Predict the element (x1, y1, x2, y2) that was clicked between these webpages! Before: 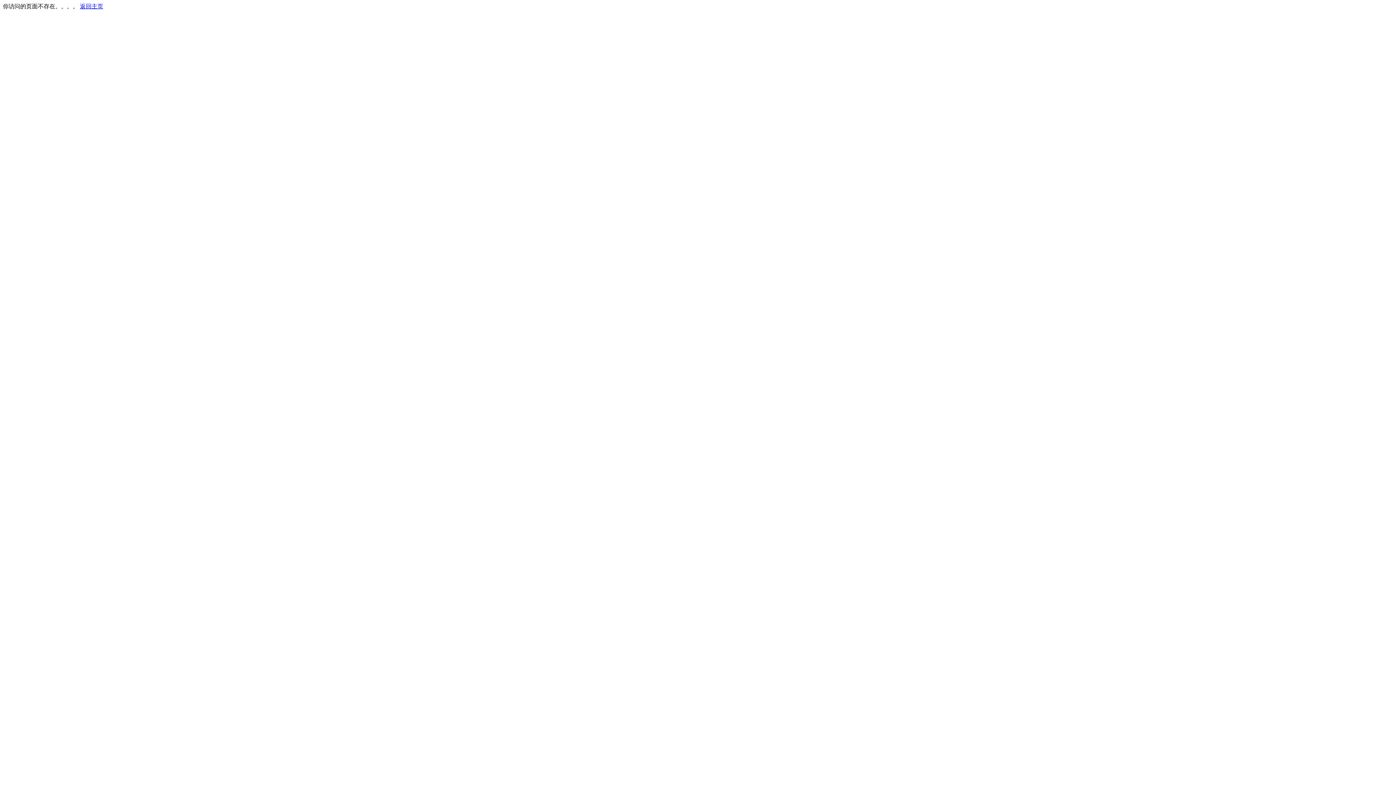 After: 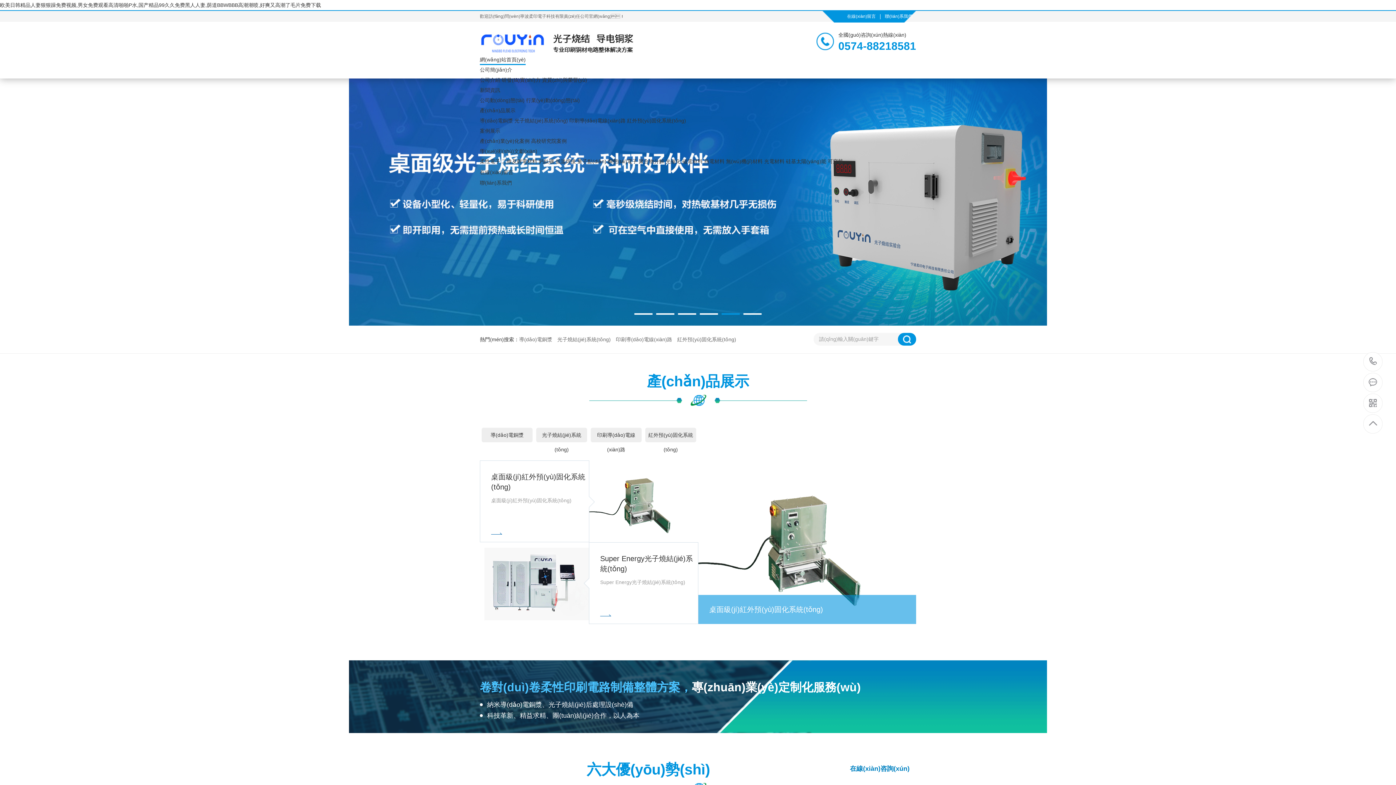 Action: bbox: (80, 3, 103, 9) label: 返回主页